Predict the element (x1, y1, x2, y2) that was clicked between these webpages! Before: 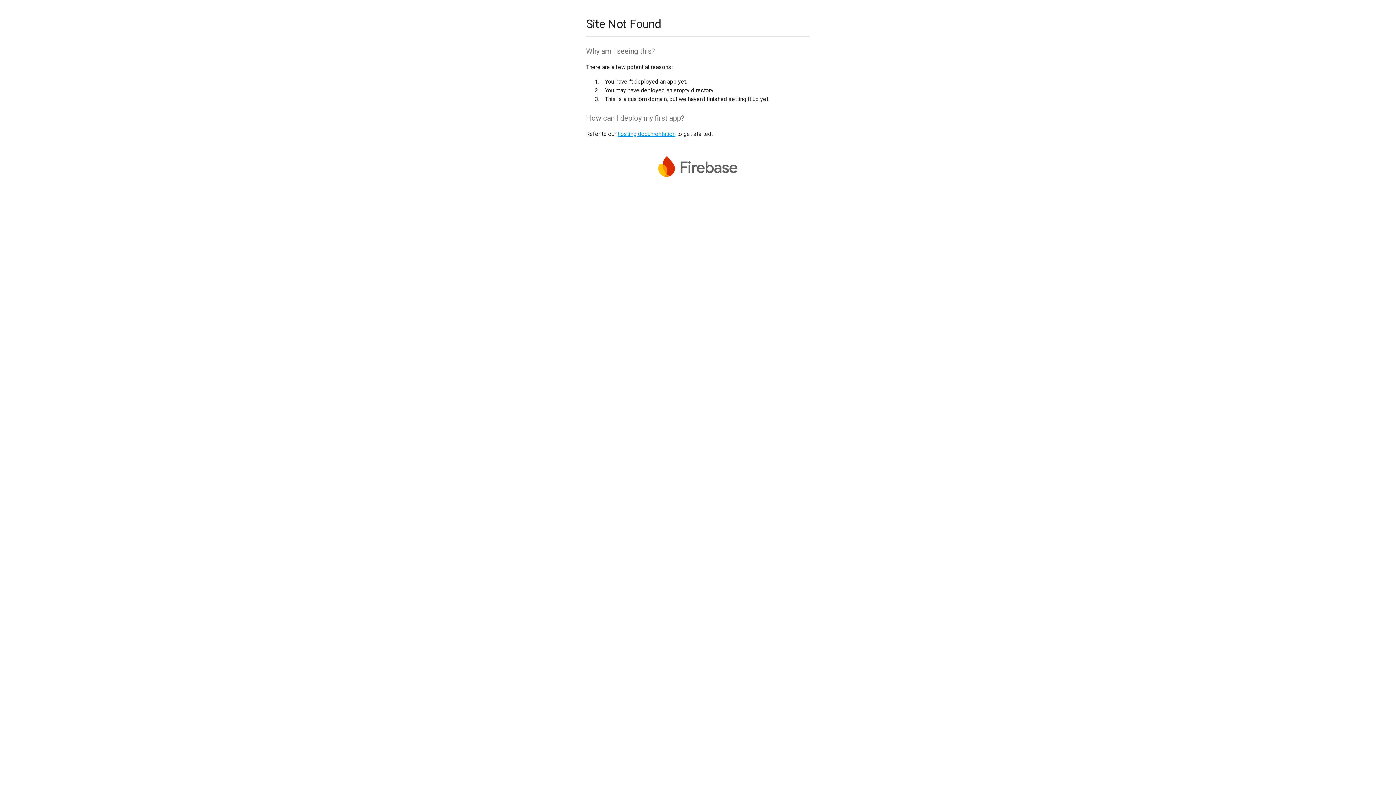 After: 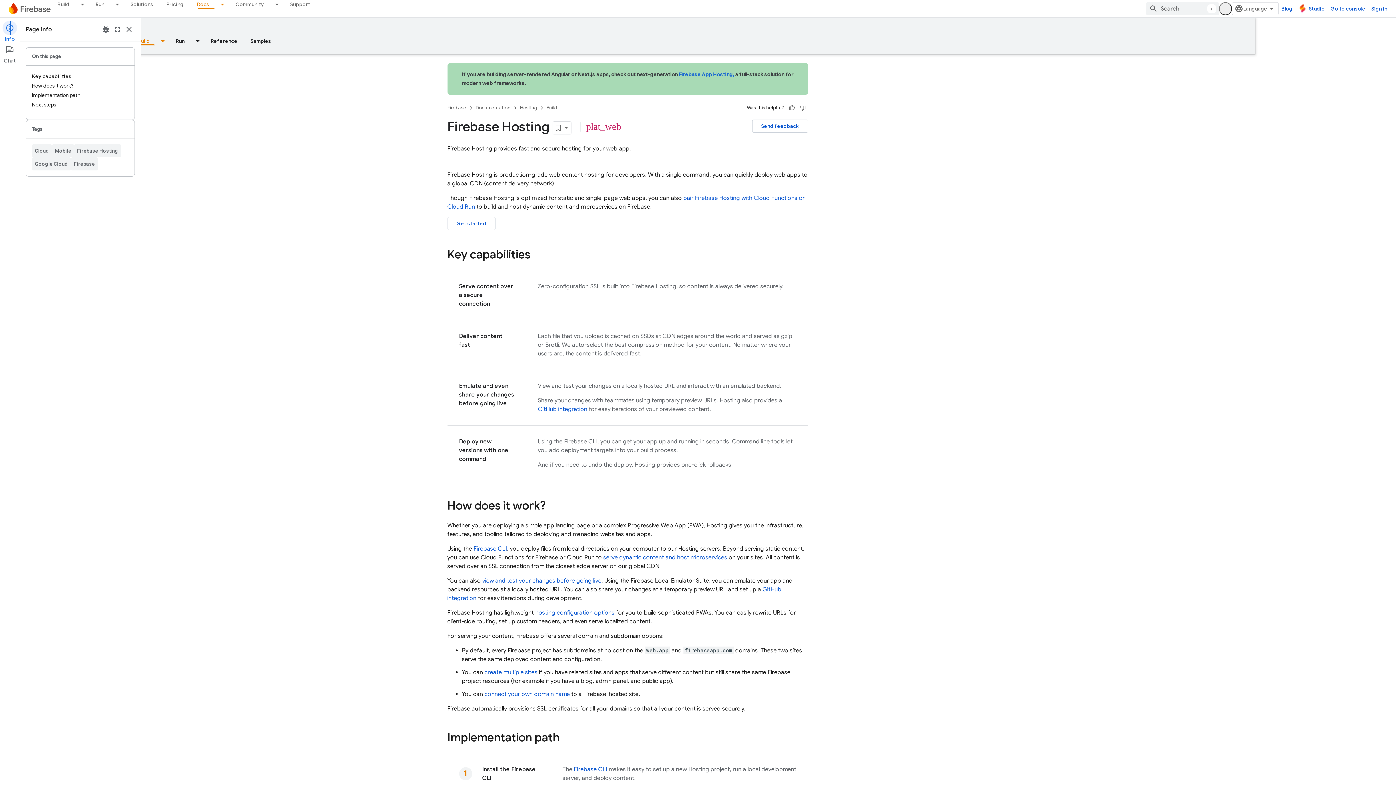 Action: bbox: (617, 130, 675, 137) label: hosting documentation